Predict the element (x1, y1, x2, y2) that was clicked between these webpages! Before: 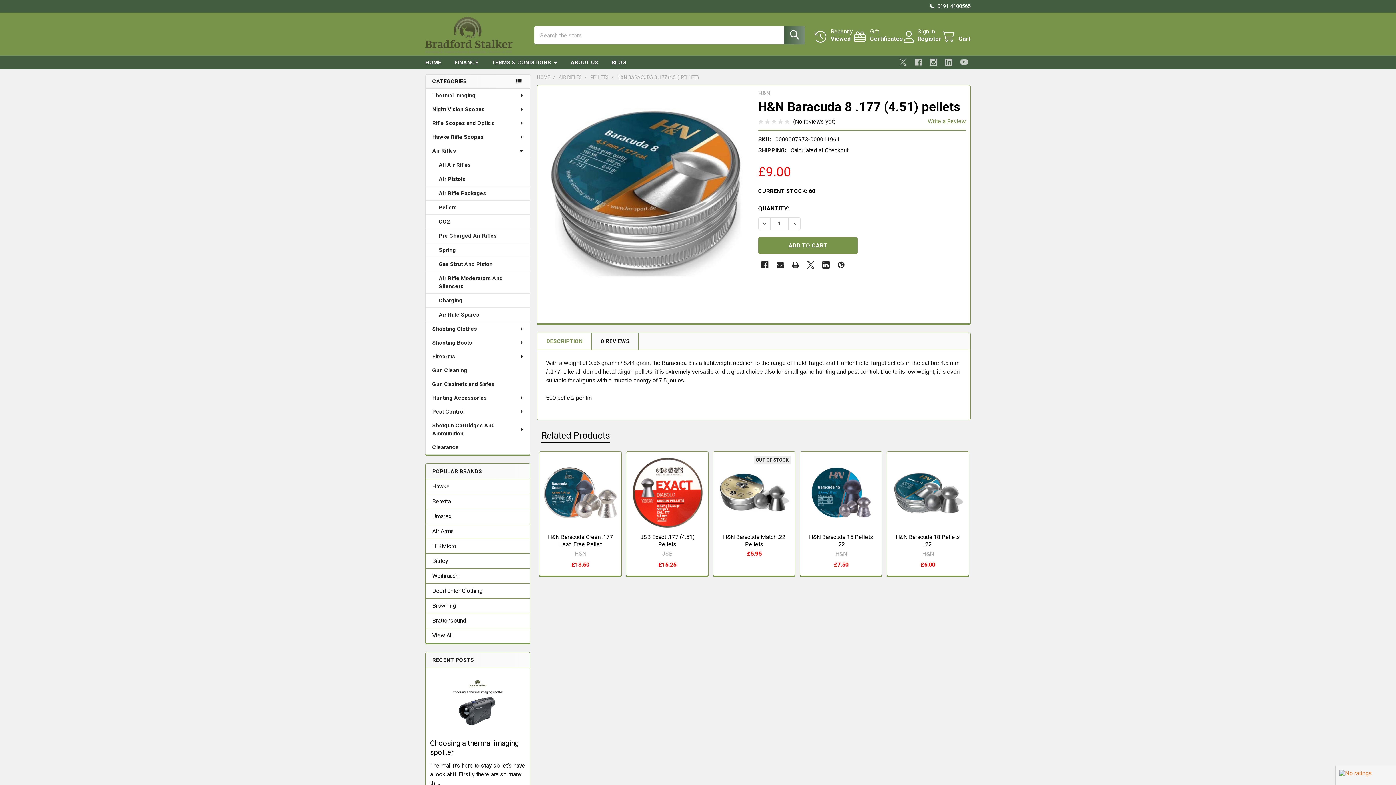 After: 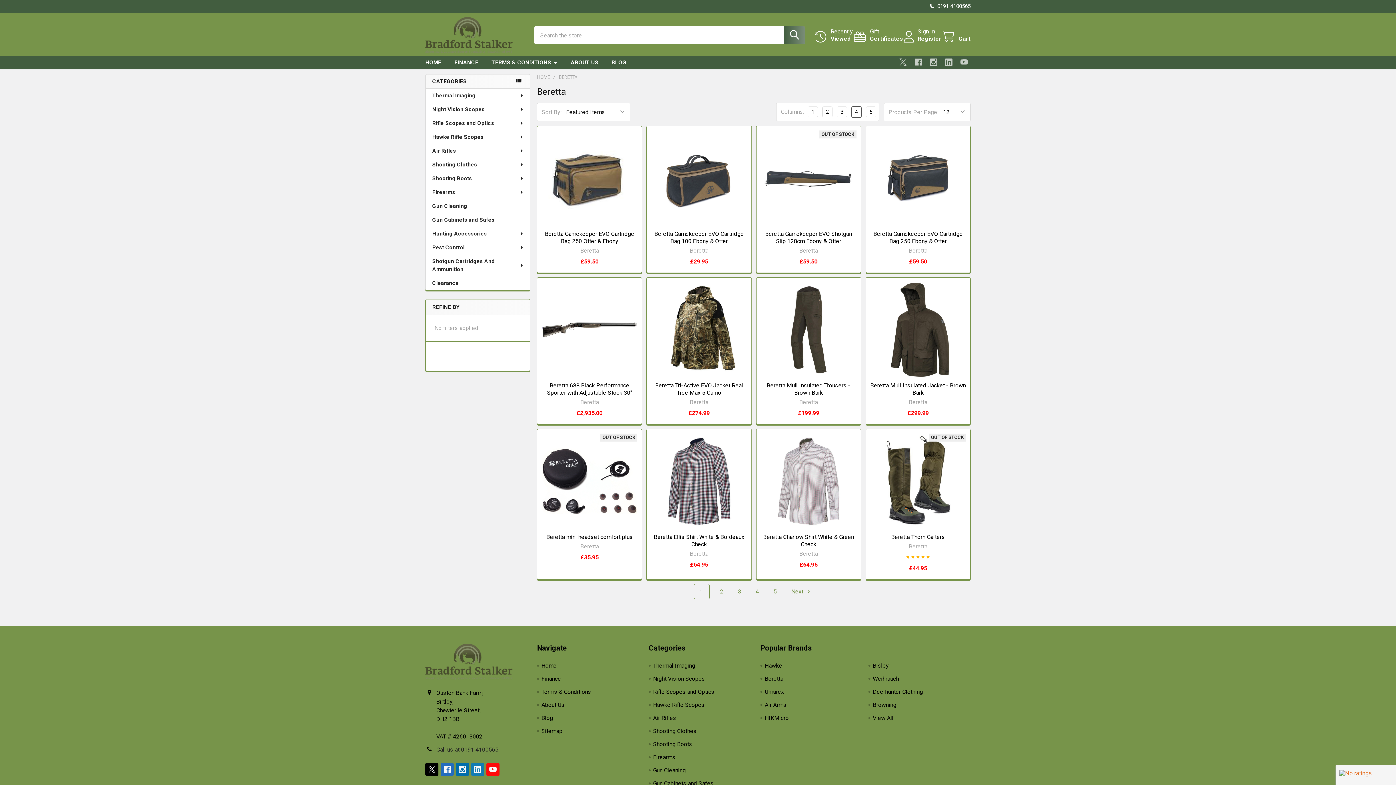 Action: bbox: (432, 497, 523, 506) label: Beretta